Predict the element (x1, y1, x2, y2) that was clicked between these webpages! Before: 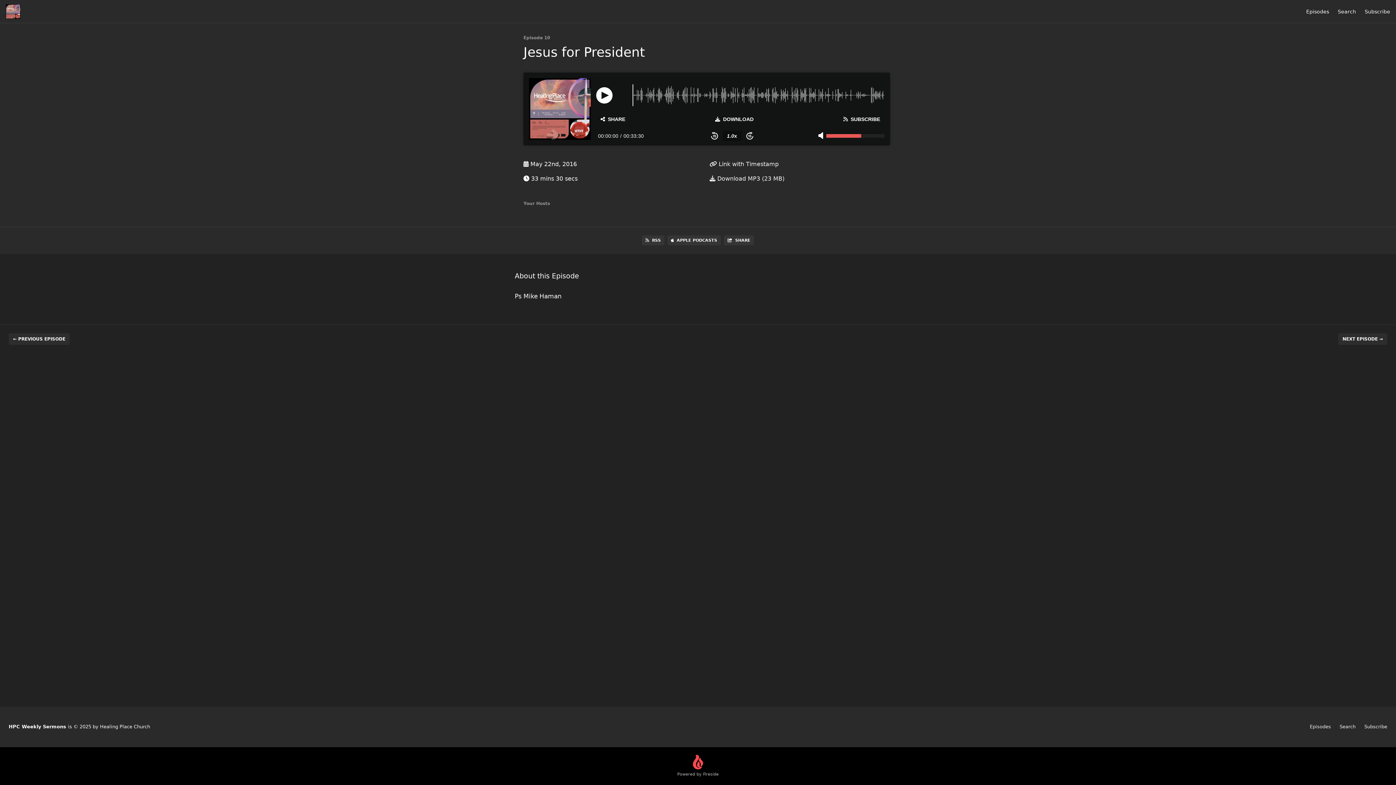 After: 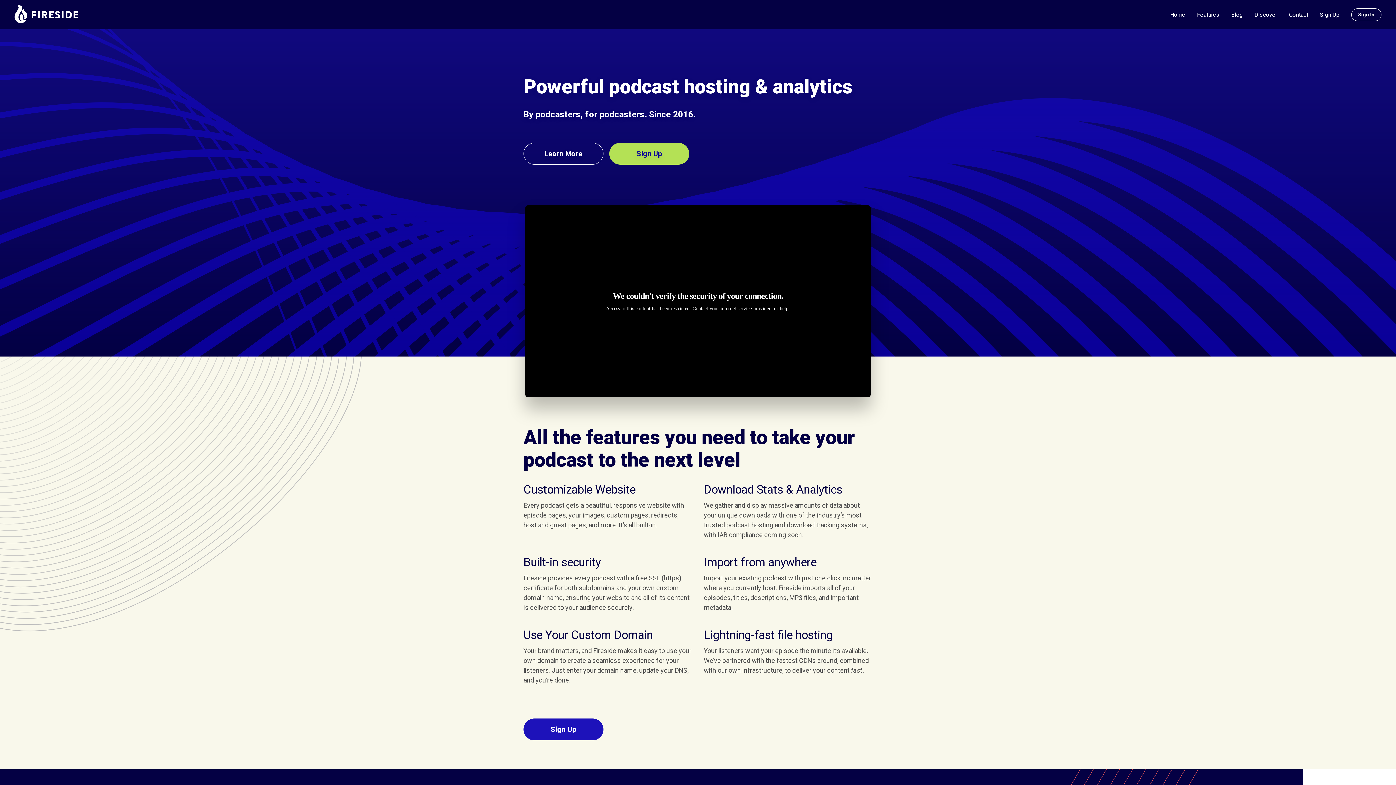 Action: bbox: (677, 755, 718, 777) label: Powered by Fireside